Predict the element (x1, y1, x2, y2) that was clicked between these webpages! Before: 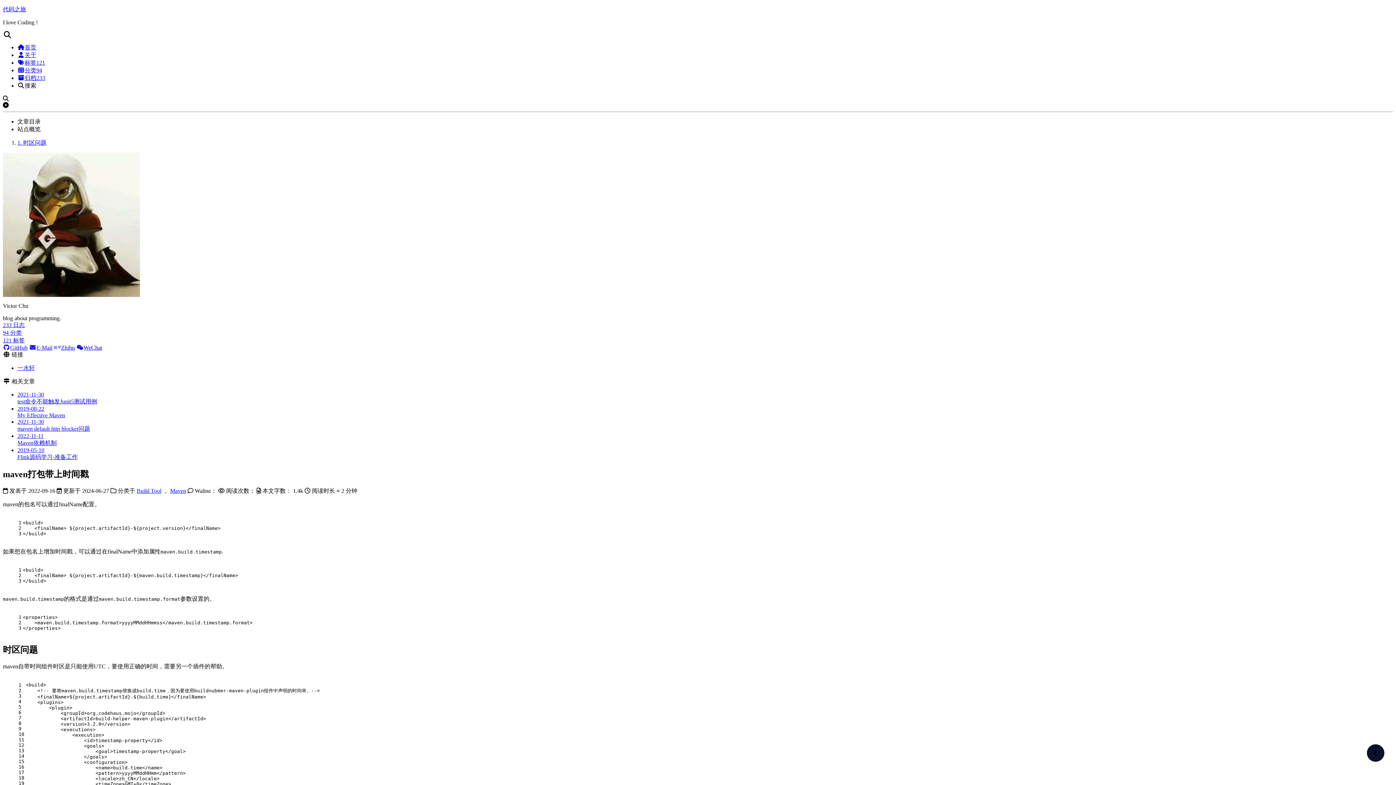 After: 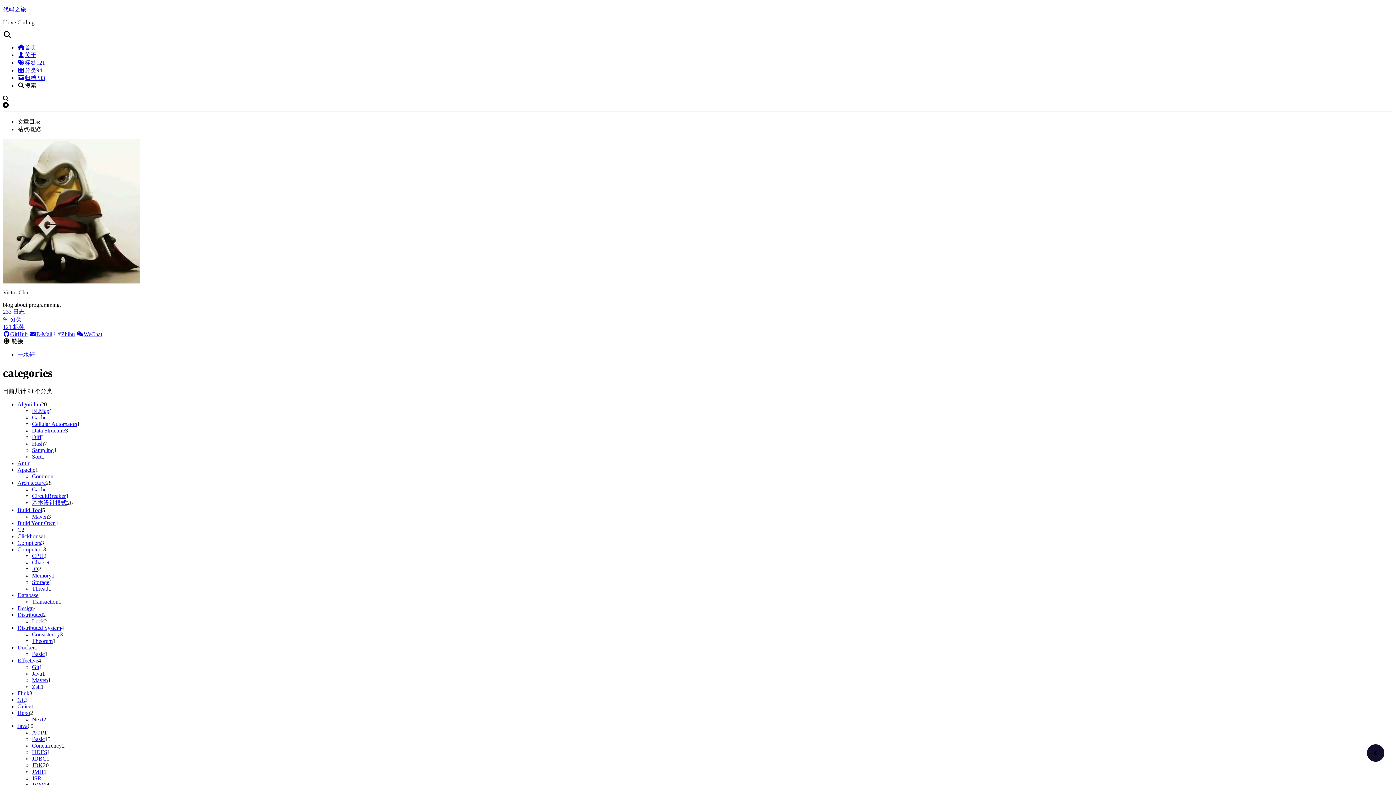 Action: label: 分类94 bbox: (17, 67, 42, 73)